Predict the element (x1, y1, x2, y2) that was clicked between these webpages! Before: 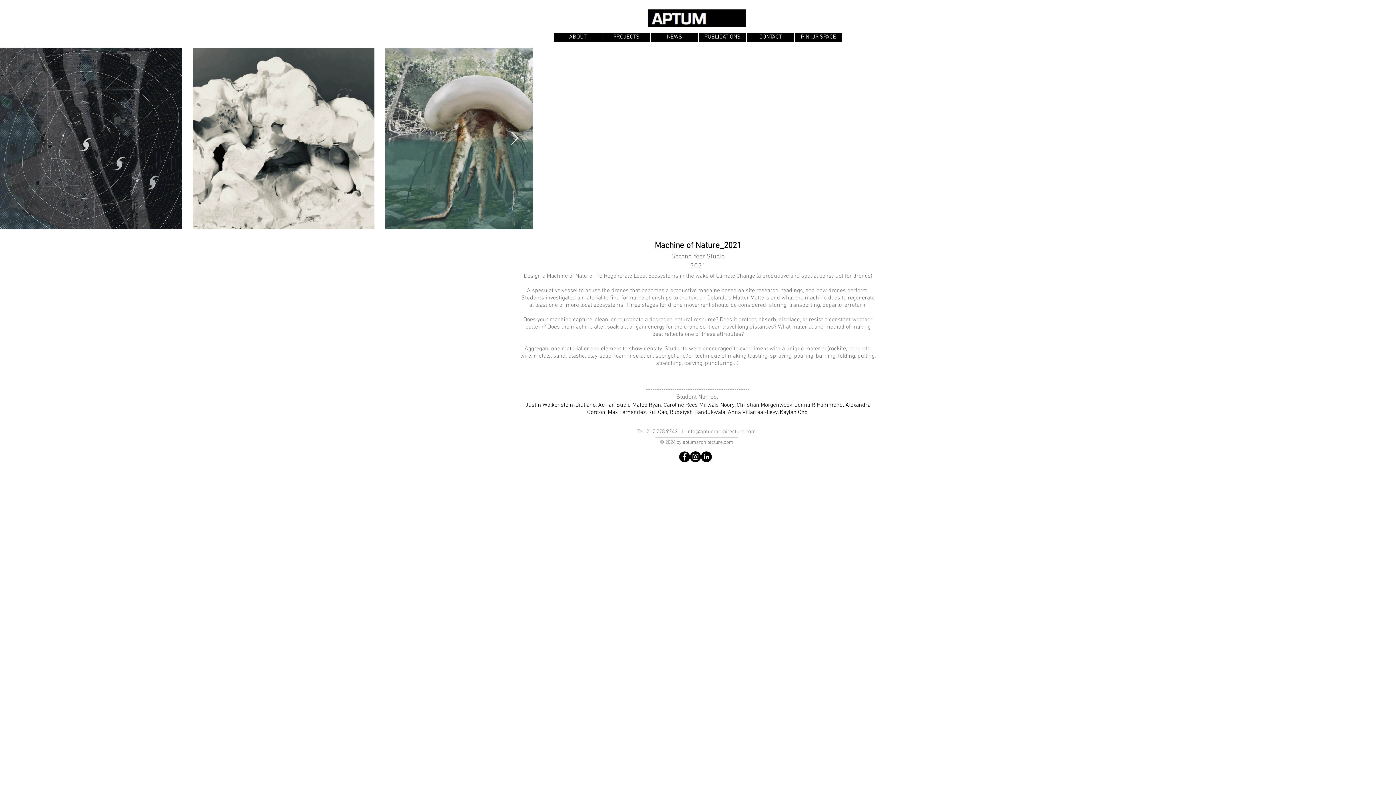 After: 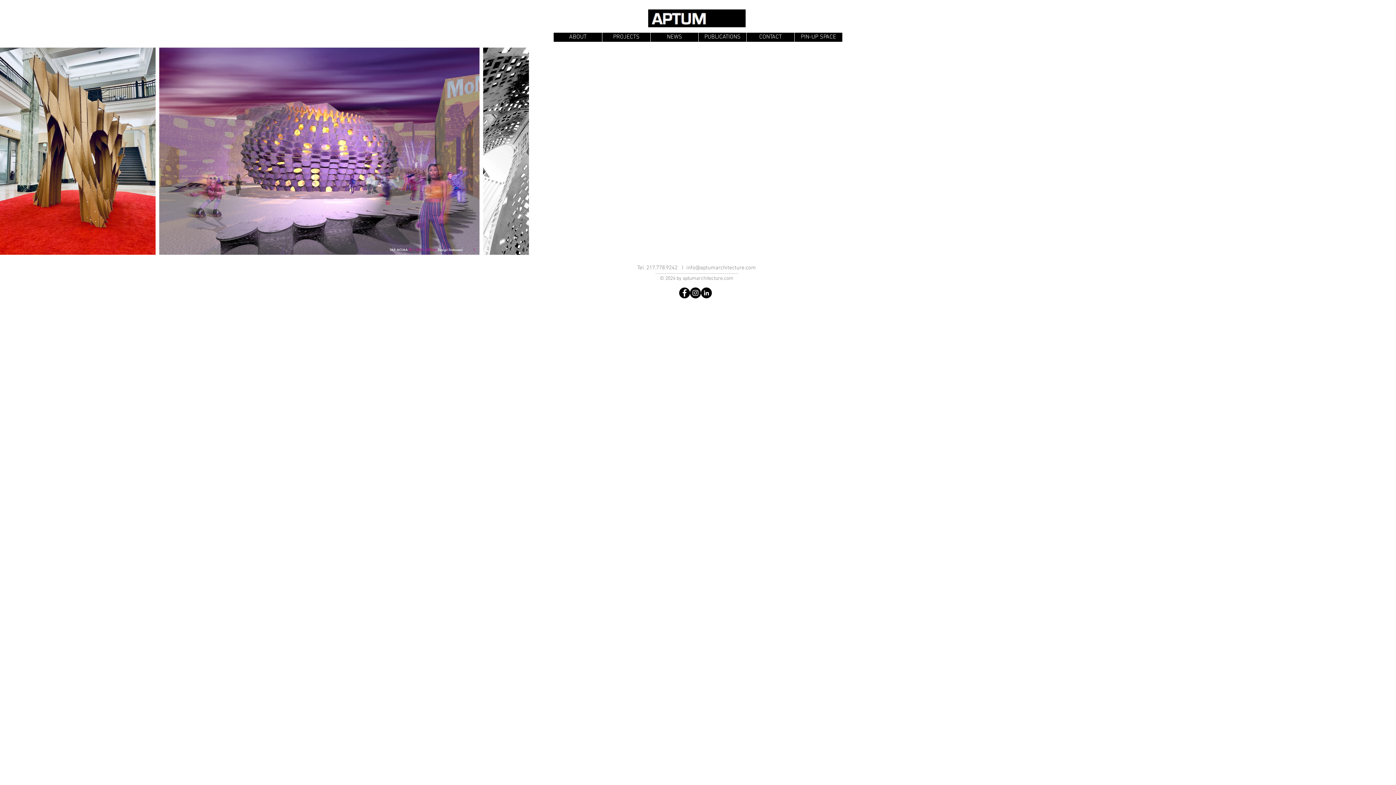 Action: label: aptumarchitecture.com bbox: (682, 439, 733, 445)